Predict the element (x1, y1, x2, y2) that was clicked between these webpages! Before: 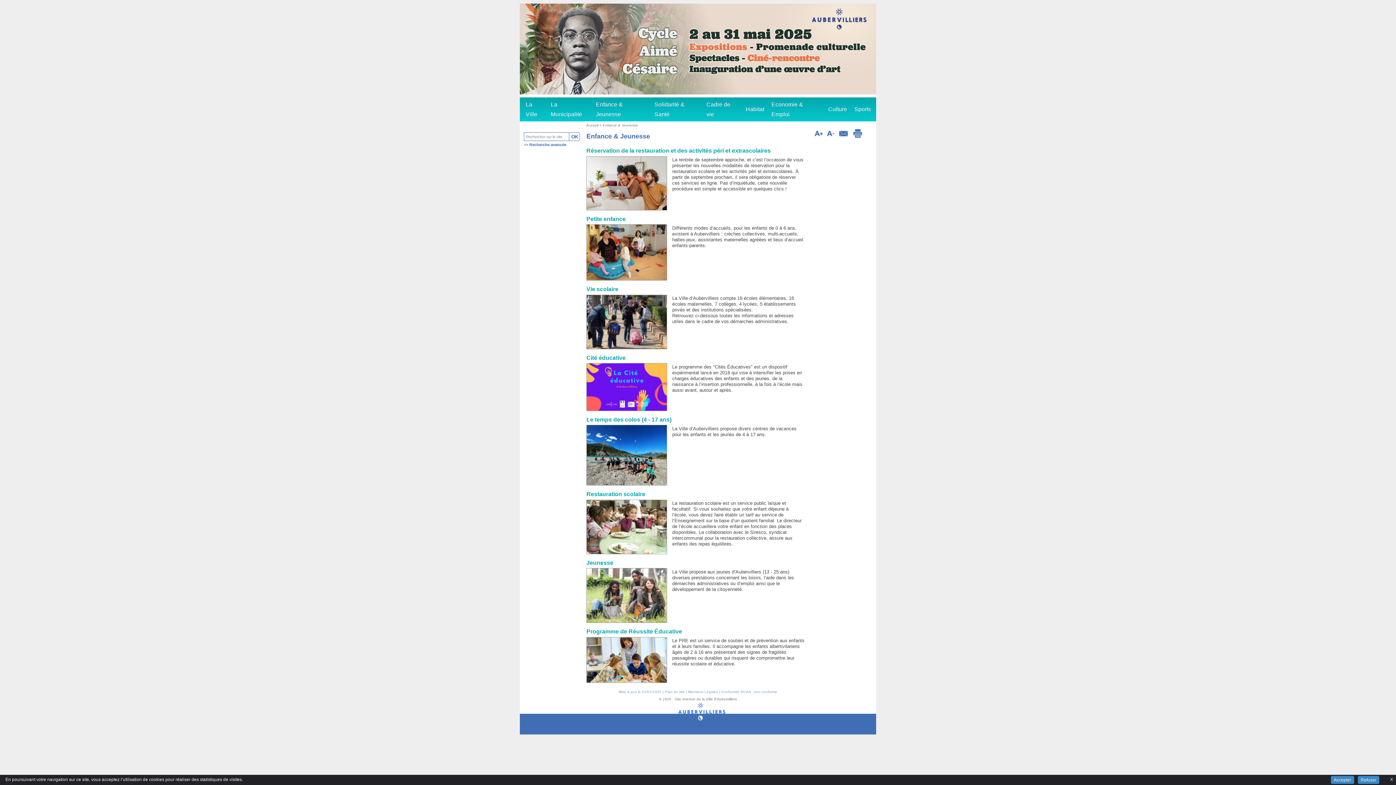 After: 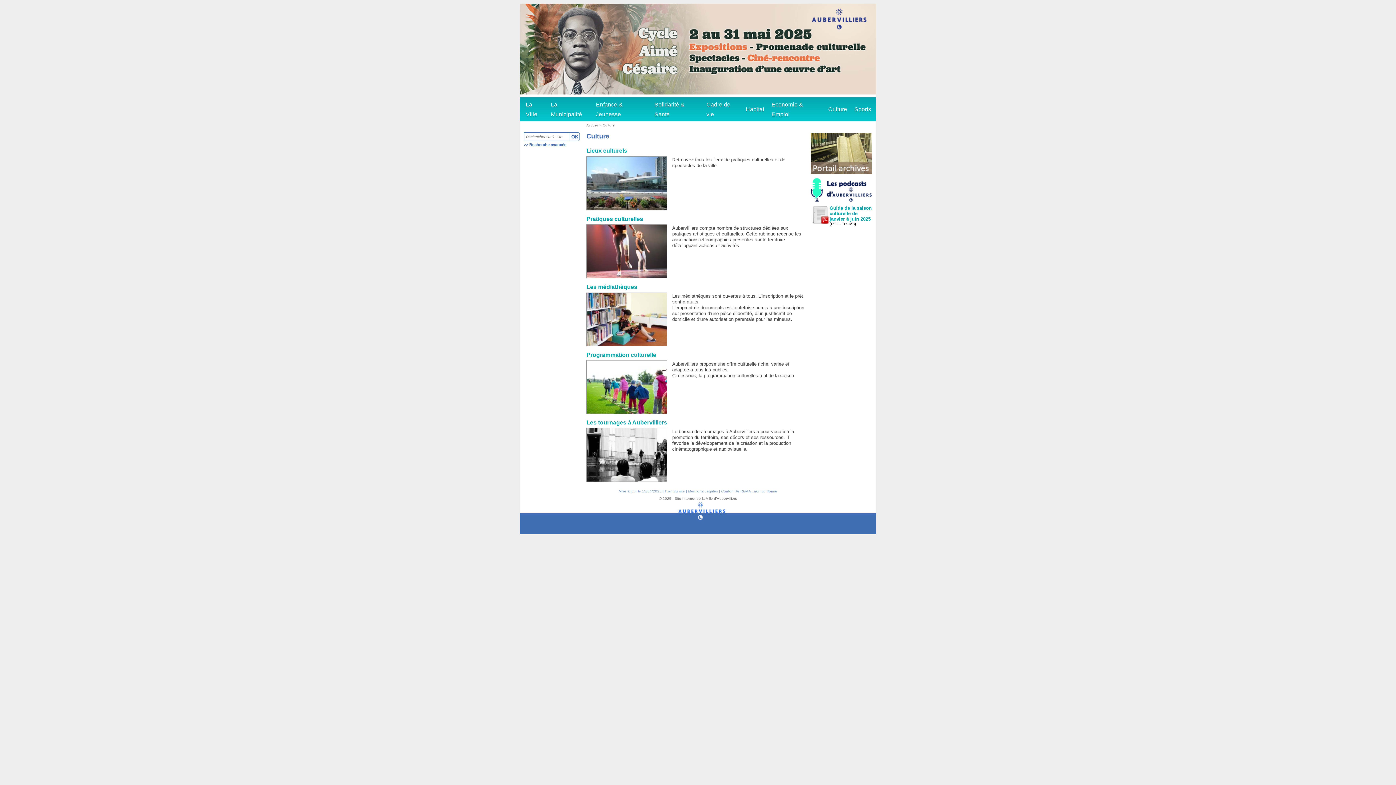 Action: label: Culture bbox: (826, 102, 849, 116)